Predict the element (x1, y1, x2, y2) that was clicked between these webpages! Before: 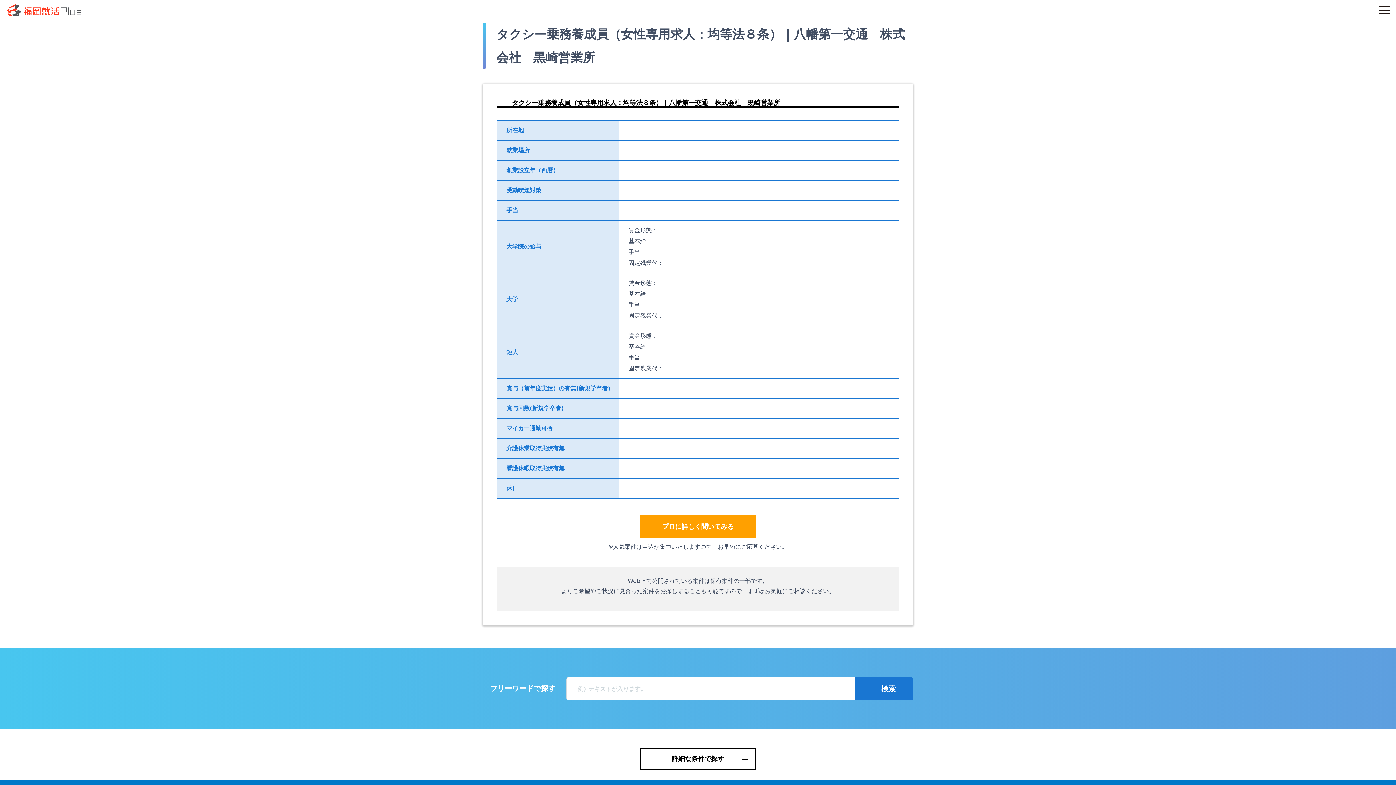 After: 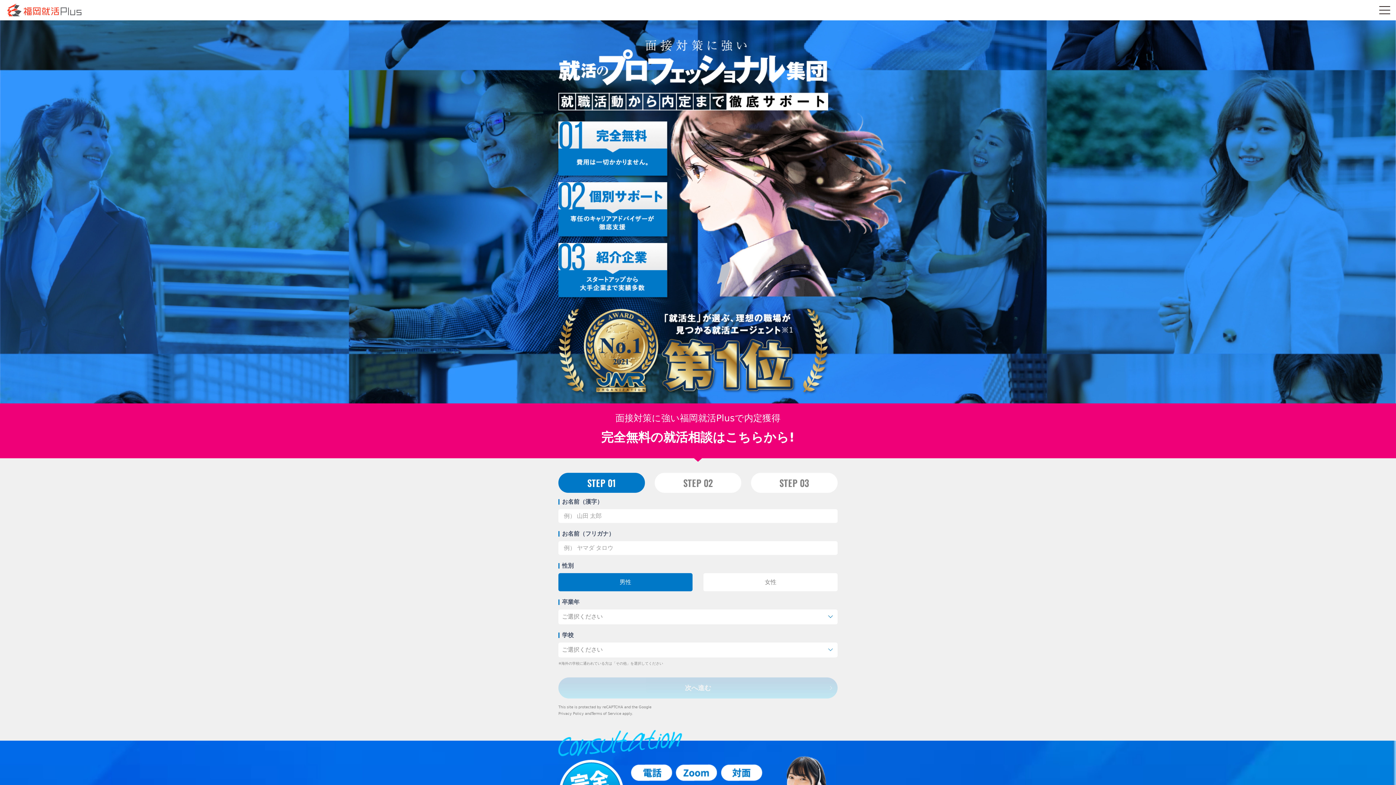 Action: bbox: (640, 515, 756, 538) label: プロに詳しく聞いてみる